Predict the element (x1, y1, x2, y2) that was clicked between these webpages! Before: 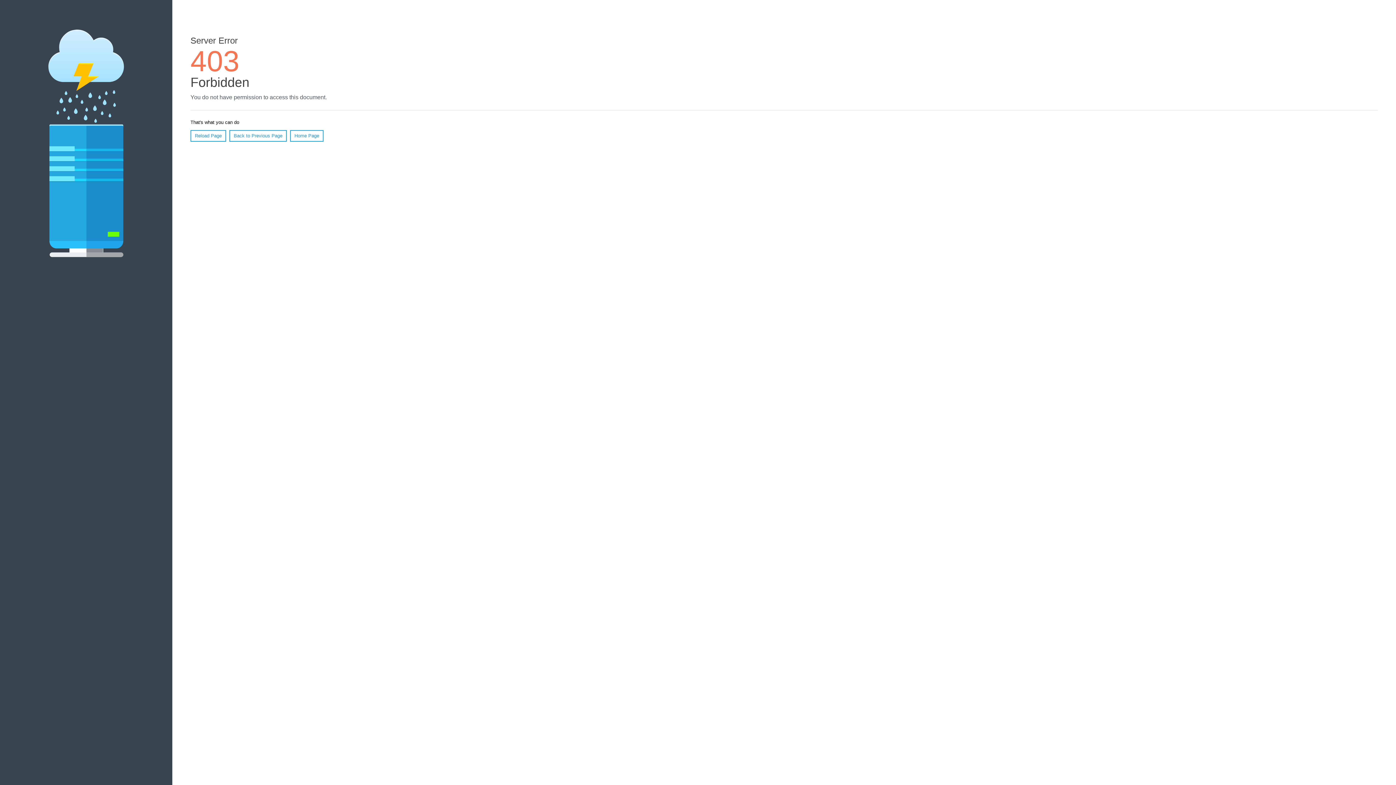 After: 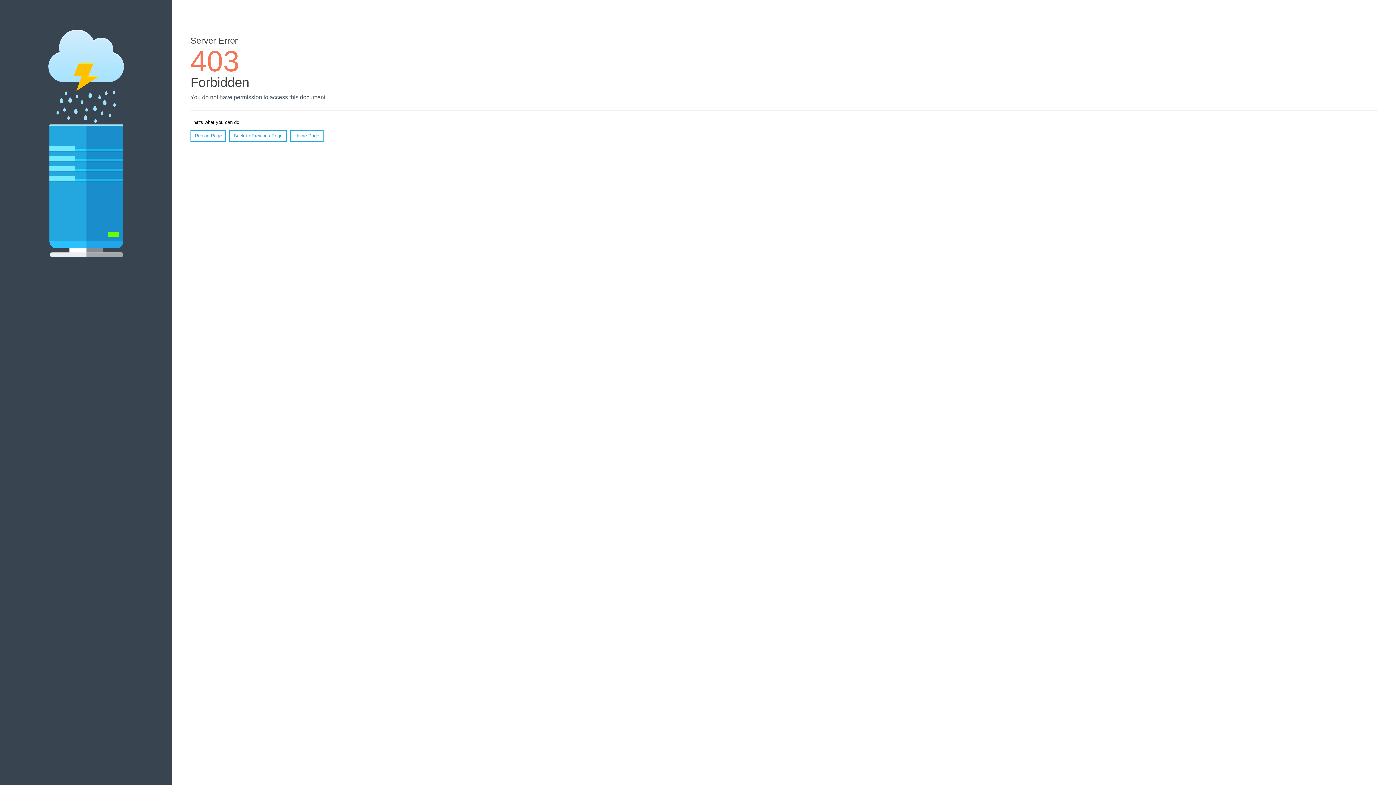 Action: bbox: (290, 130, 323, 141) label: Home Page